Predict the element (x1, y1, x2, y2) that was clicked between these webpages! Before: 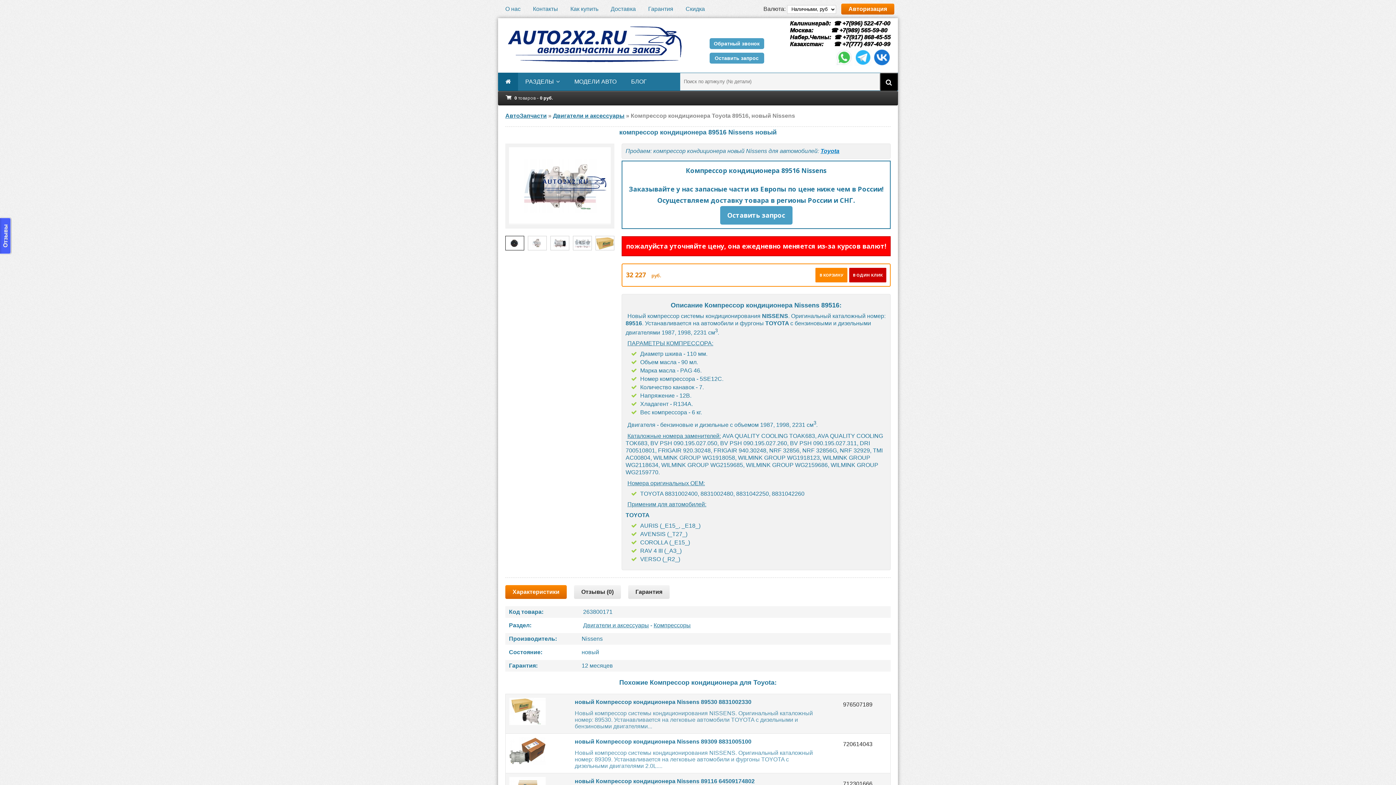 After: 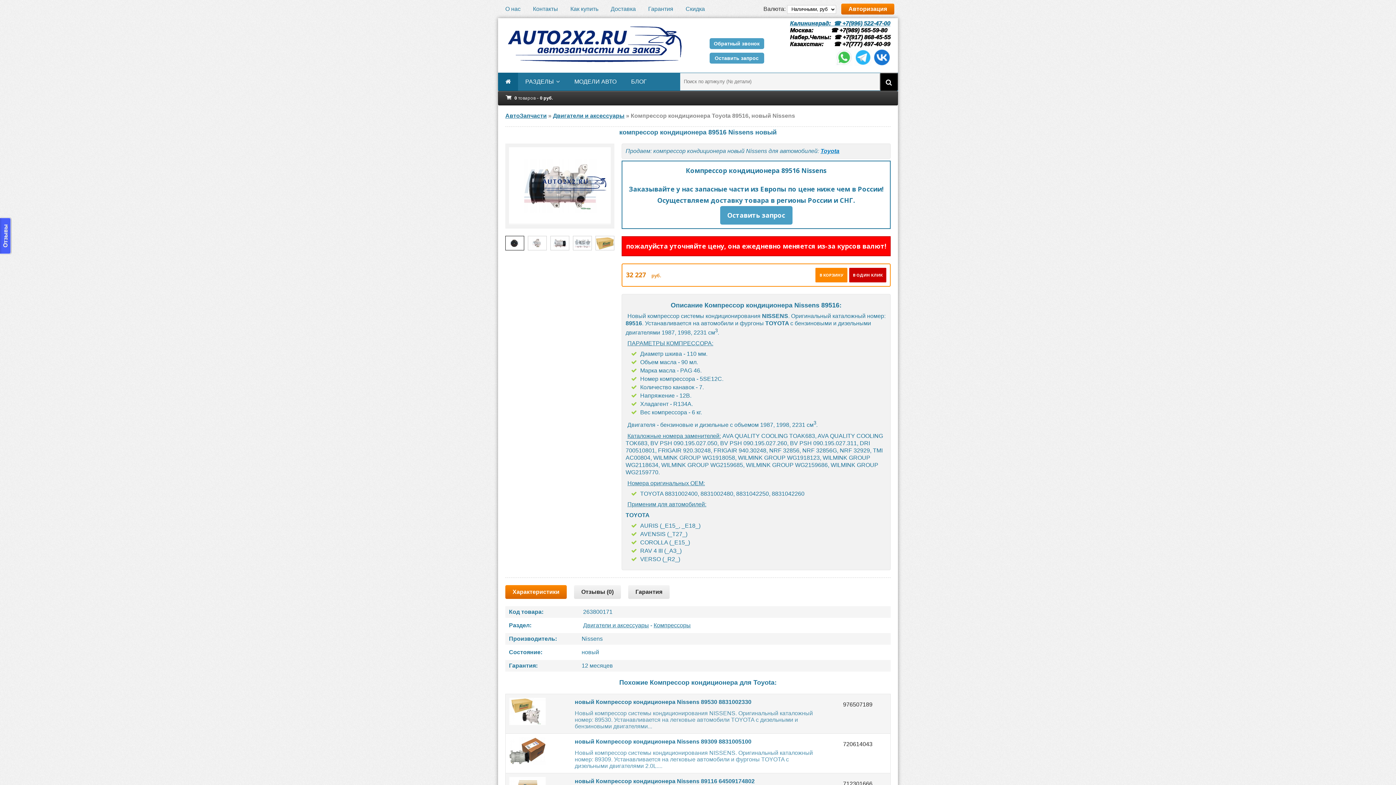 Action: bbox: (790, 20, 890, 26) label: Калининград:  ☎ +7(996) 522-47-00